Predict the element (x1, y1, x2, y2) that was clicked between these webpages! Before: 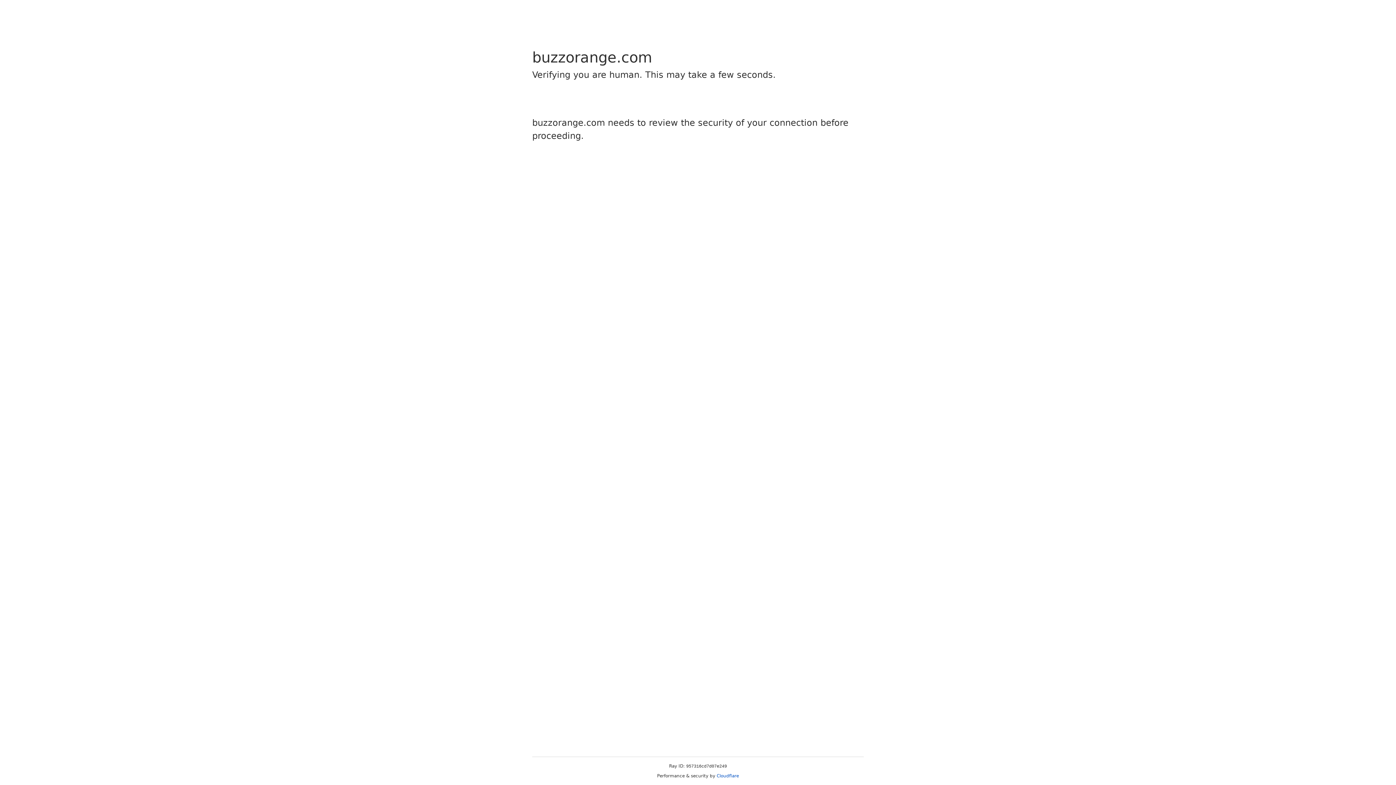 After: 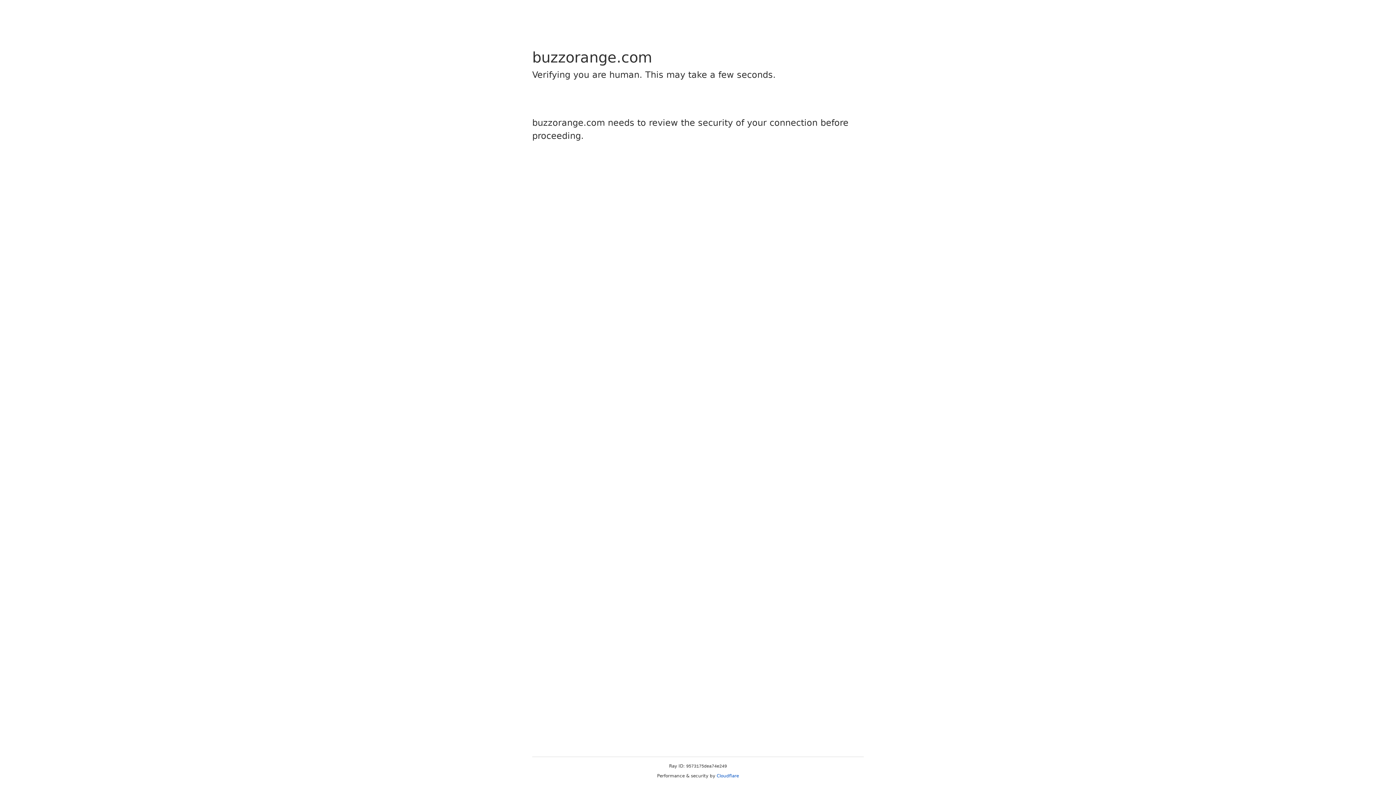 Action: label: Cloudflare bbox: (716, 773, 739, 778)